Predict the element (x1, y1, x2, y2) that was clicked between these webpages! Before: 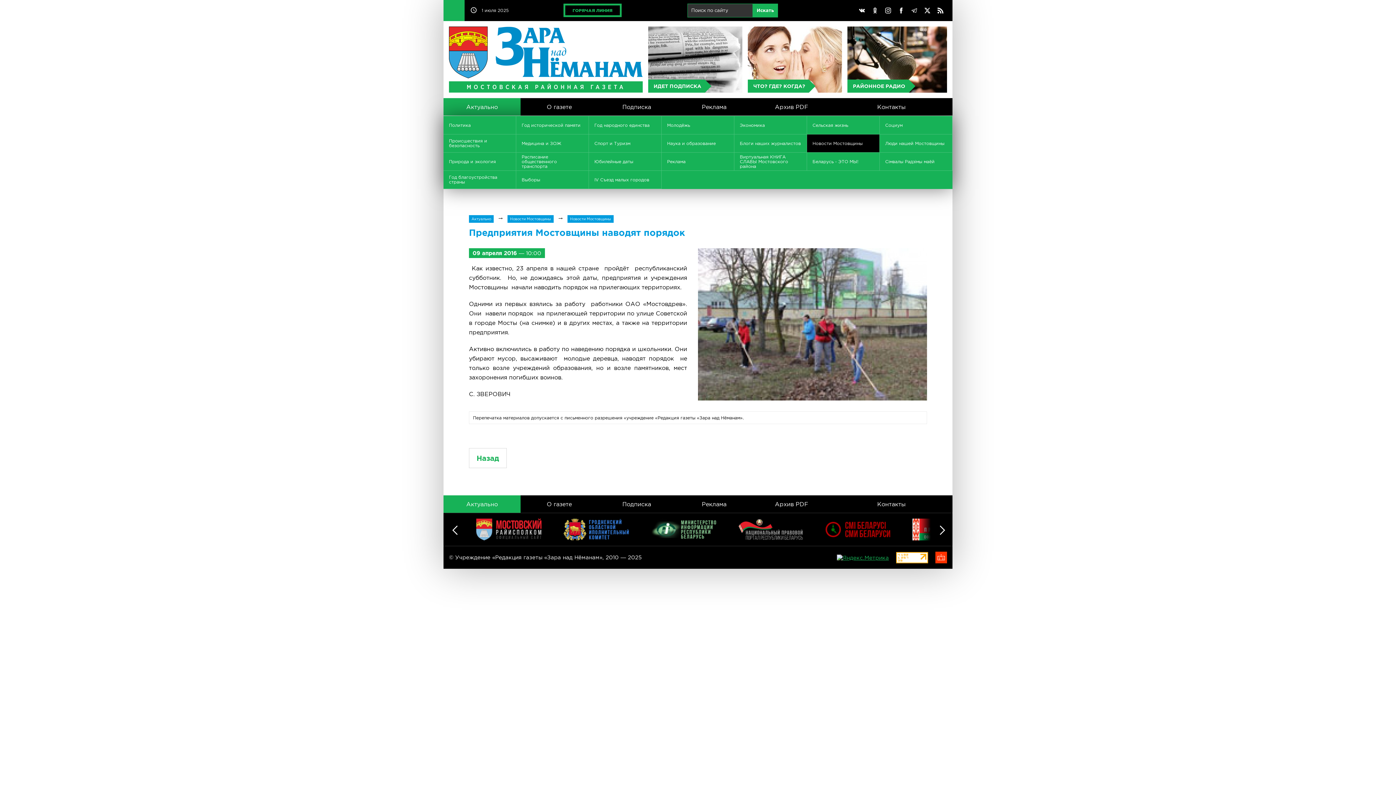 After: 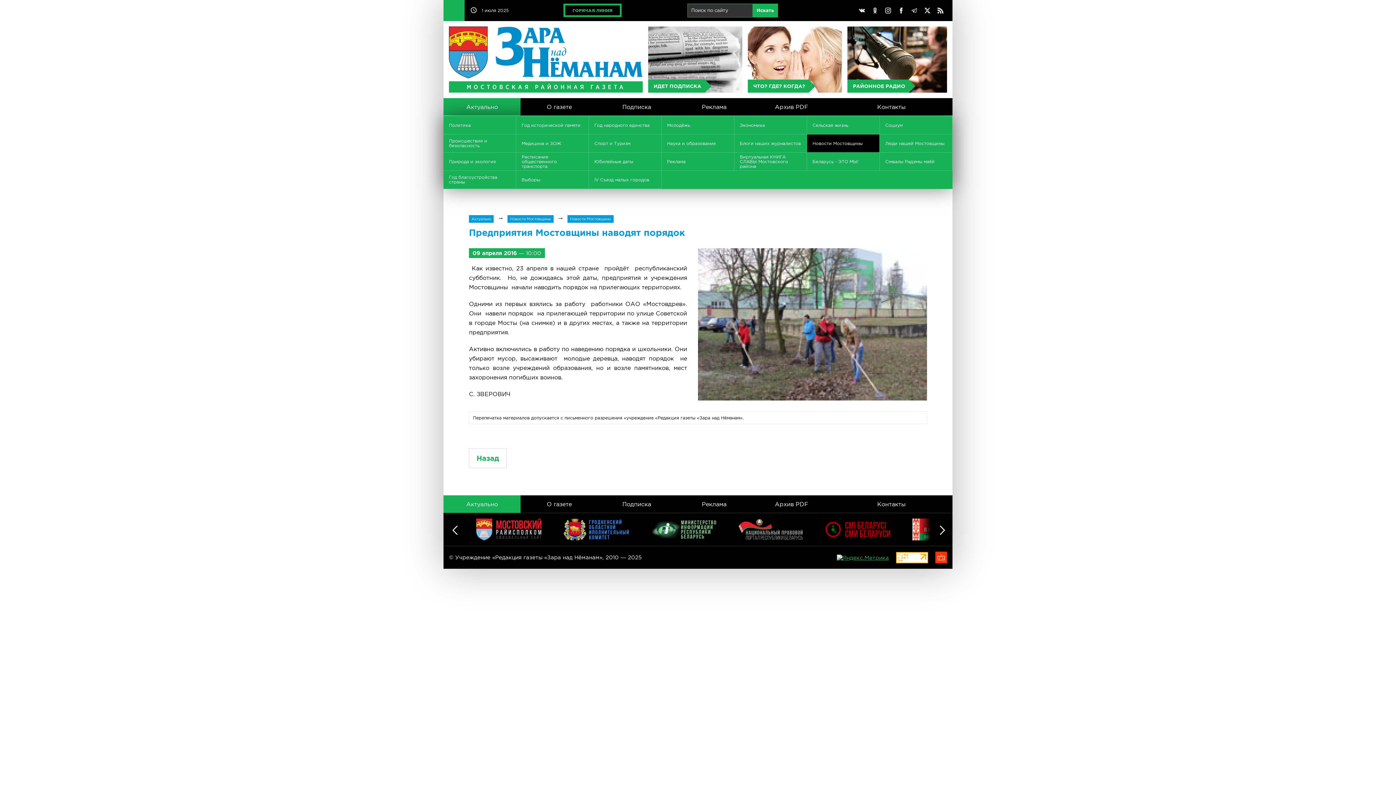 Action: bbox: (935, 552, 947, 563)